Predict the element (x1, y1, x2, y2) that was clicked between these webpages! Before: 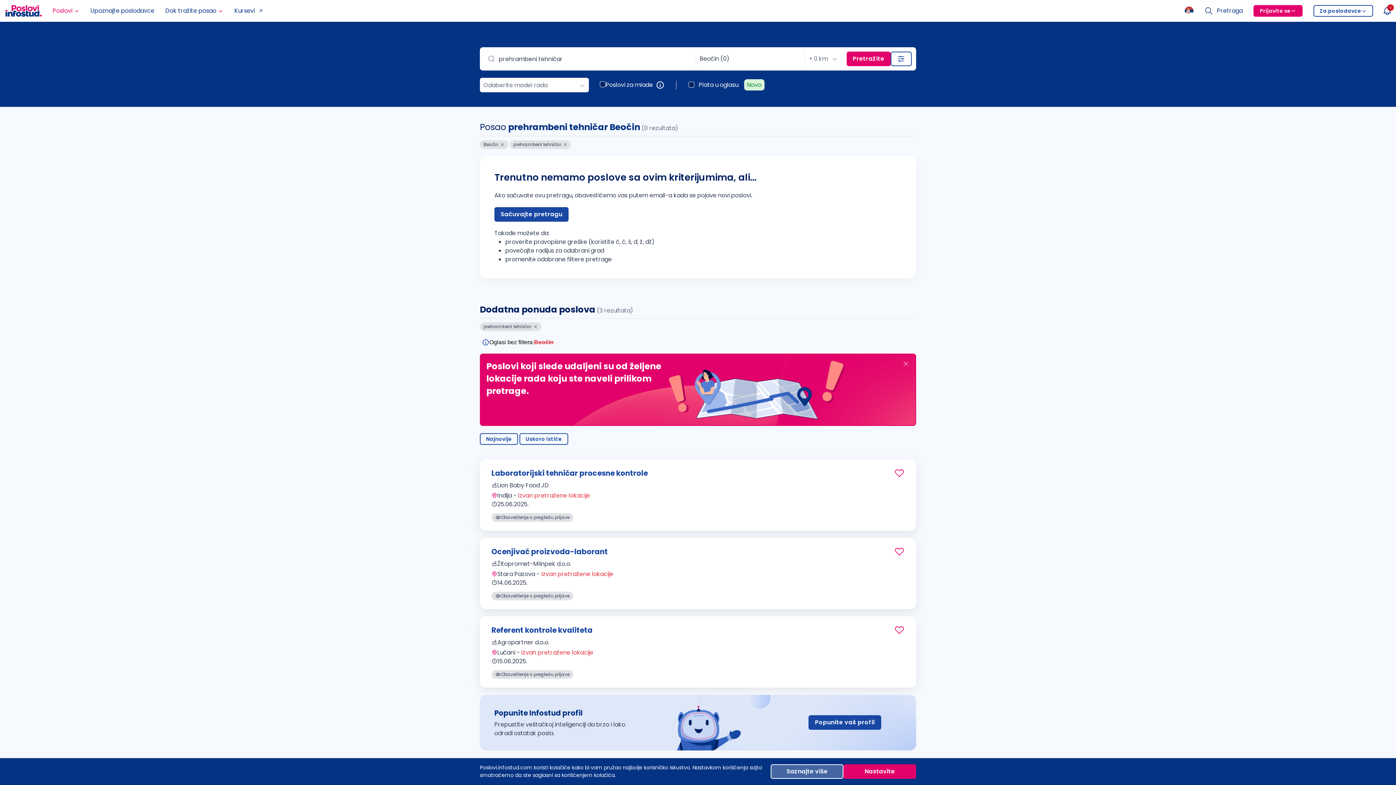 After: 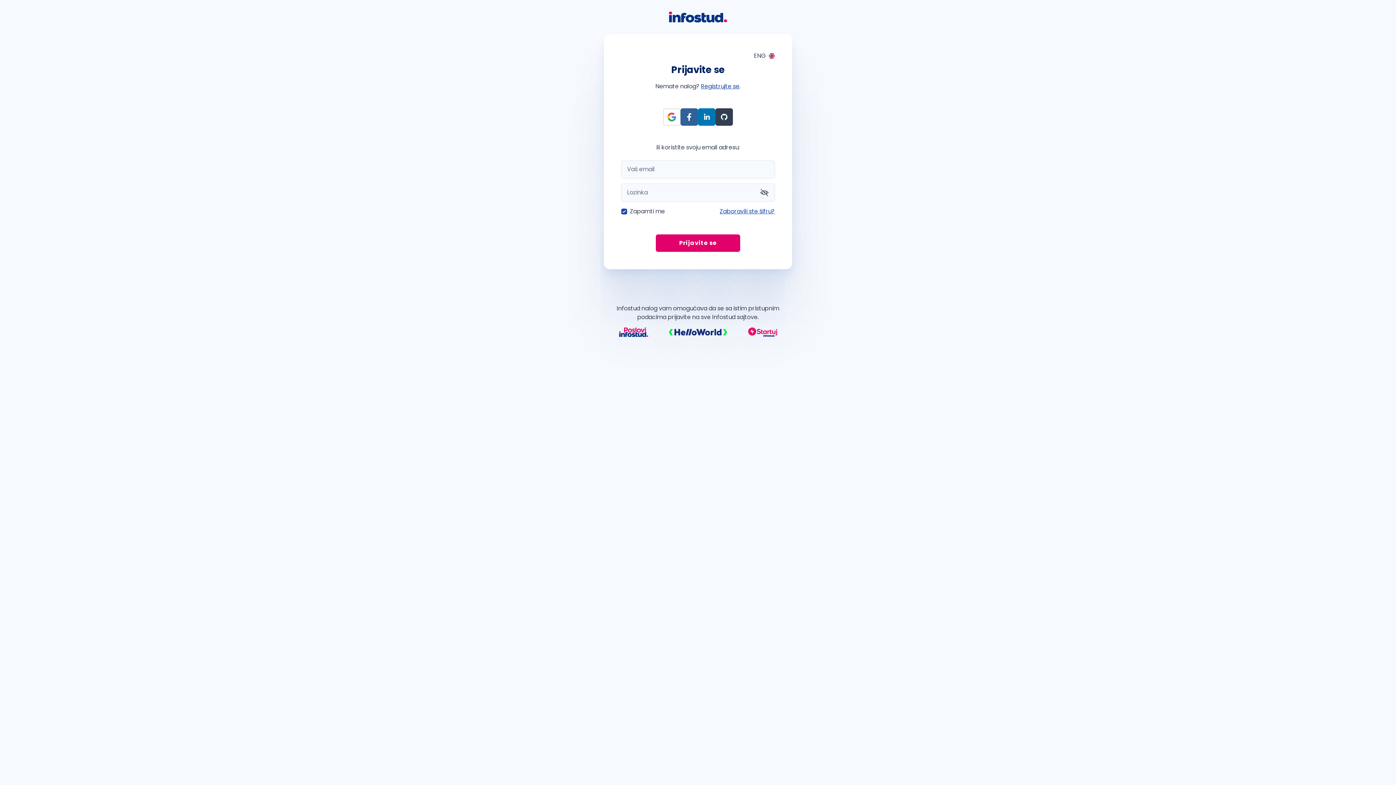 Action: bbox: (894, 467, 904, 479)